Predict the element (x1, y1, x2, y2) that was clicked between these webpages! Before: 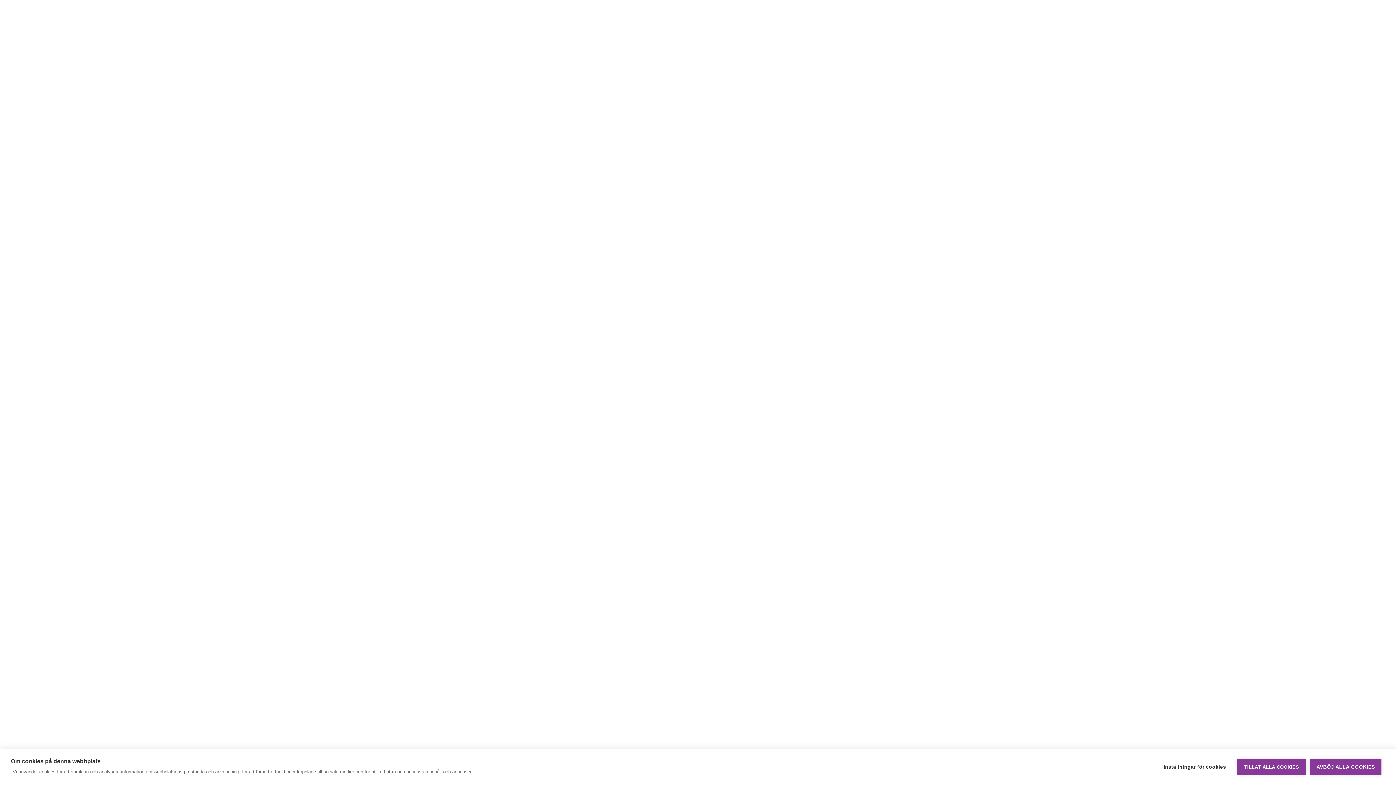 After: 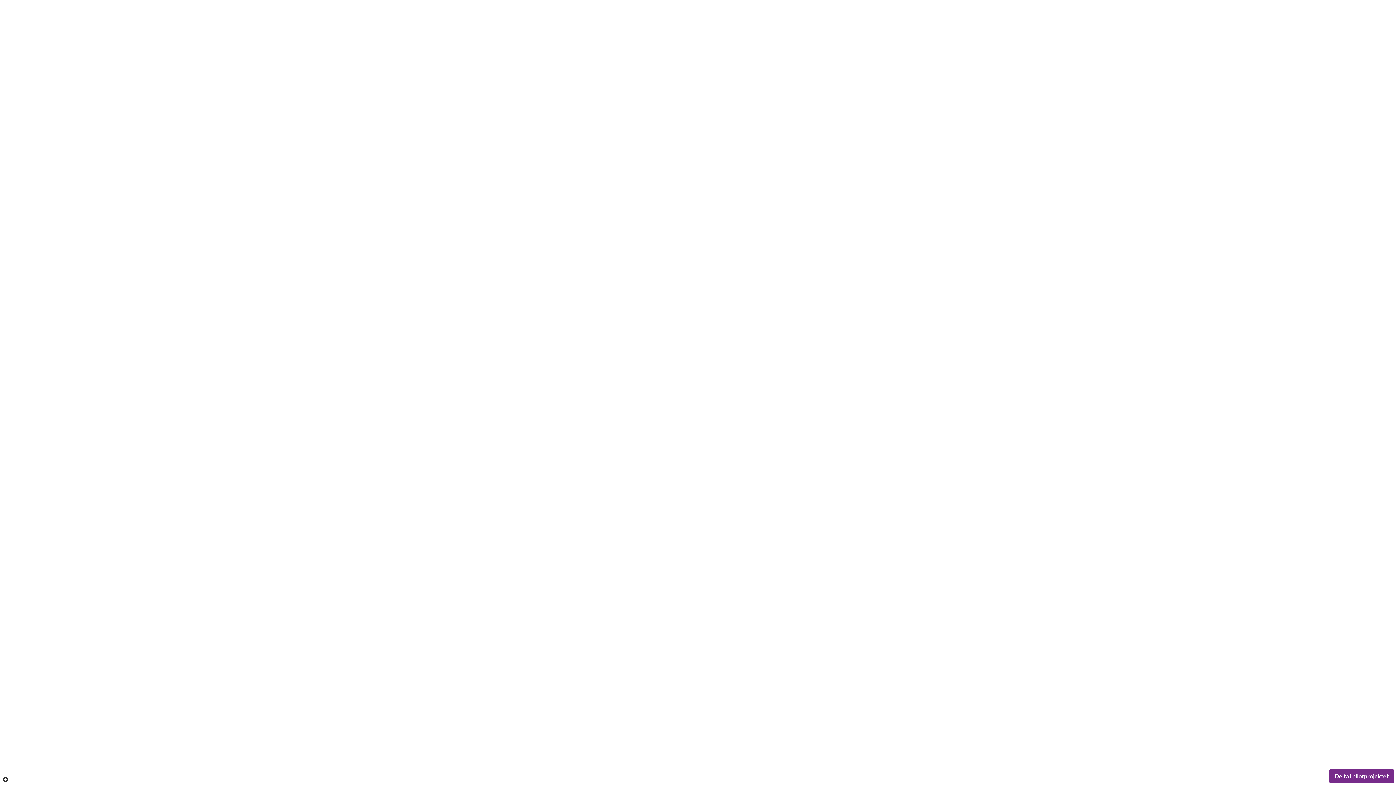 Action: bbox: (1237, 759, 1306, 775) label: TILLÅT ALLA COOKIES